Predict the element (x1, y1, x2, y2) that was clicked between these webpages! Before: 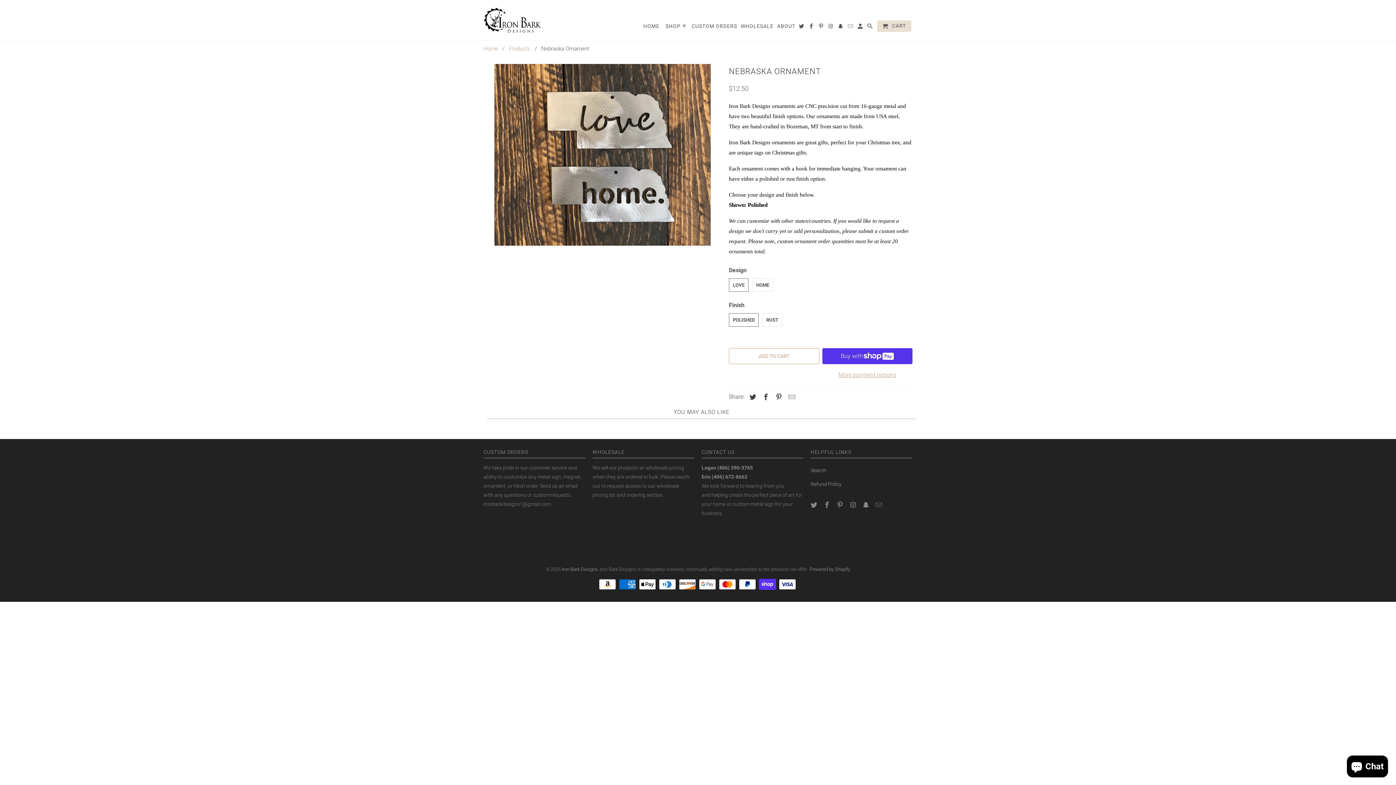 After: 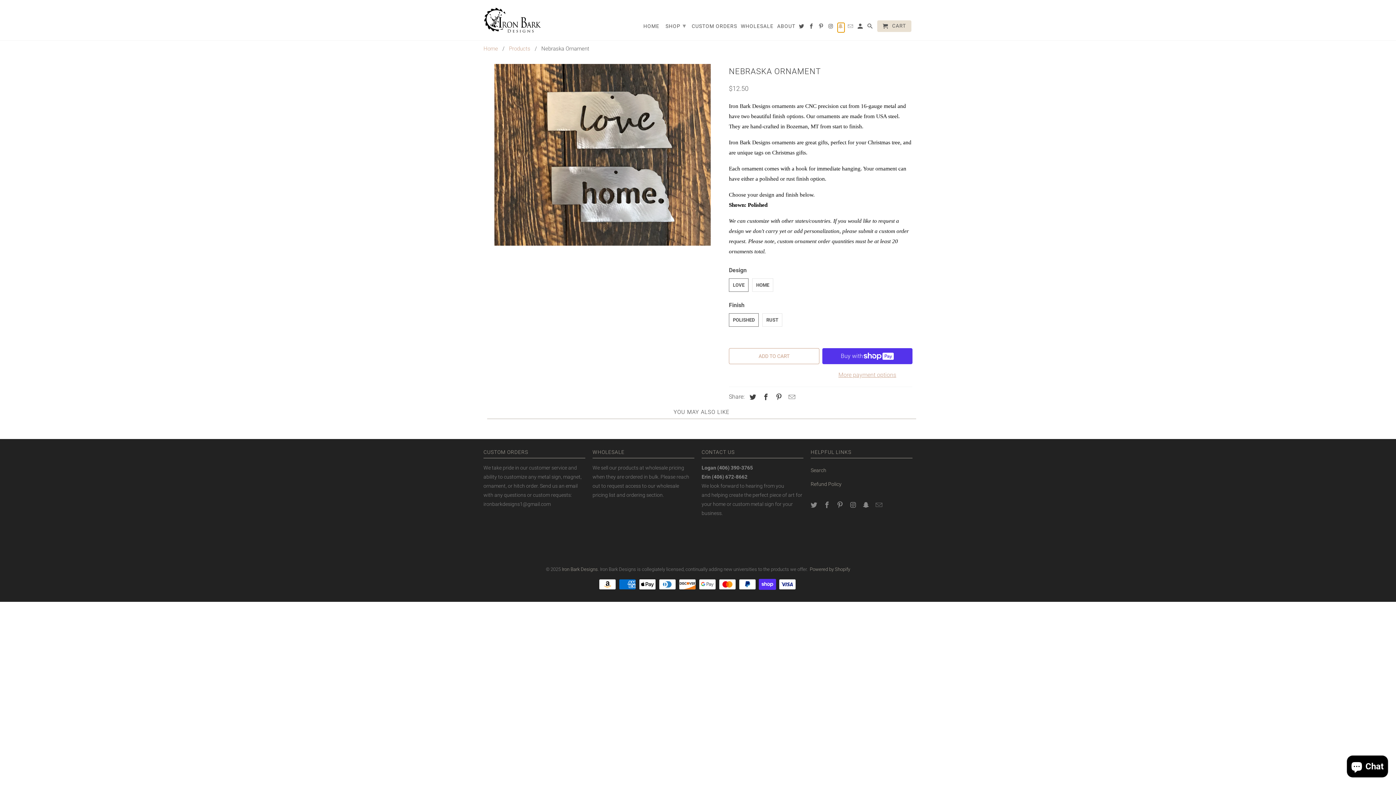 Action: bbox: (838, 23, 844, 32)